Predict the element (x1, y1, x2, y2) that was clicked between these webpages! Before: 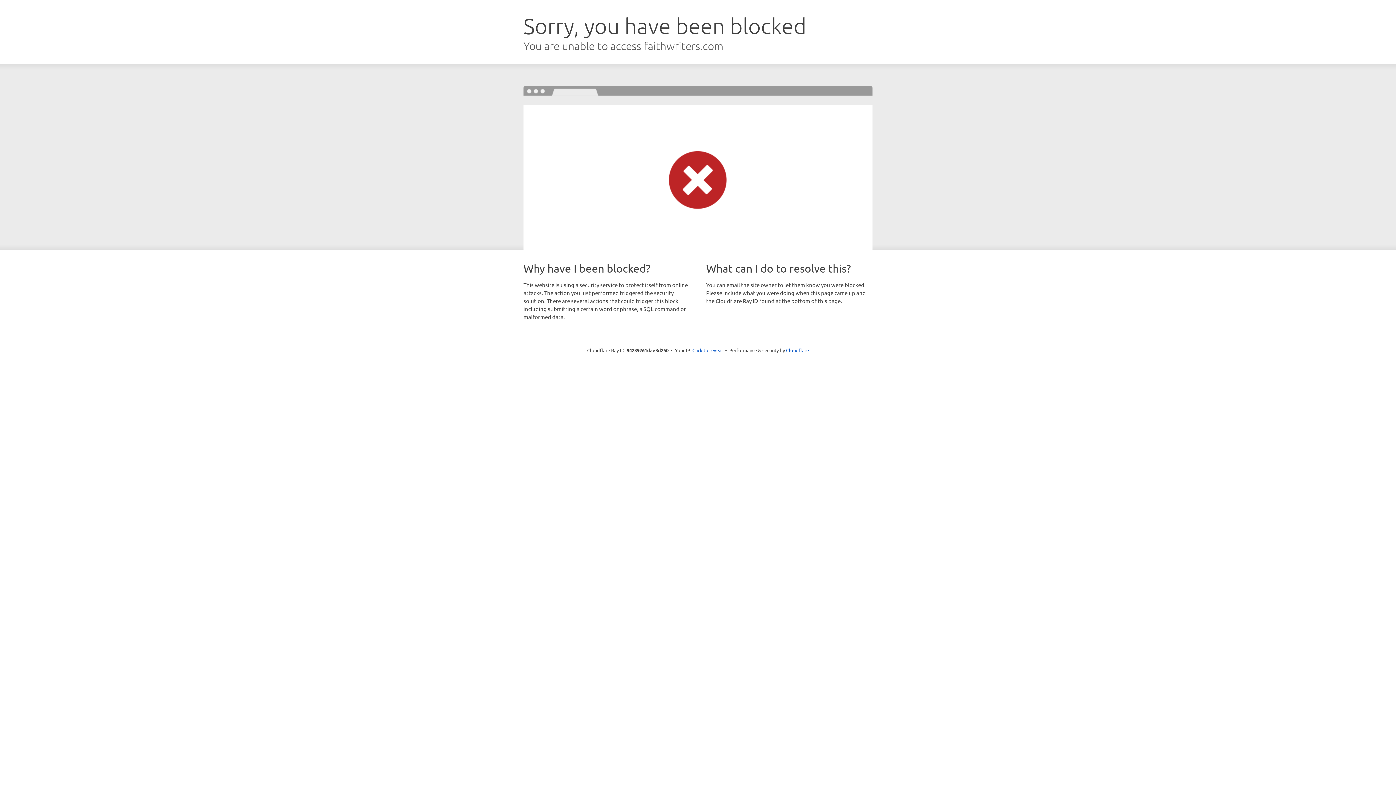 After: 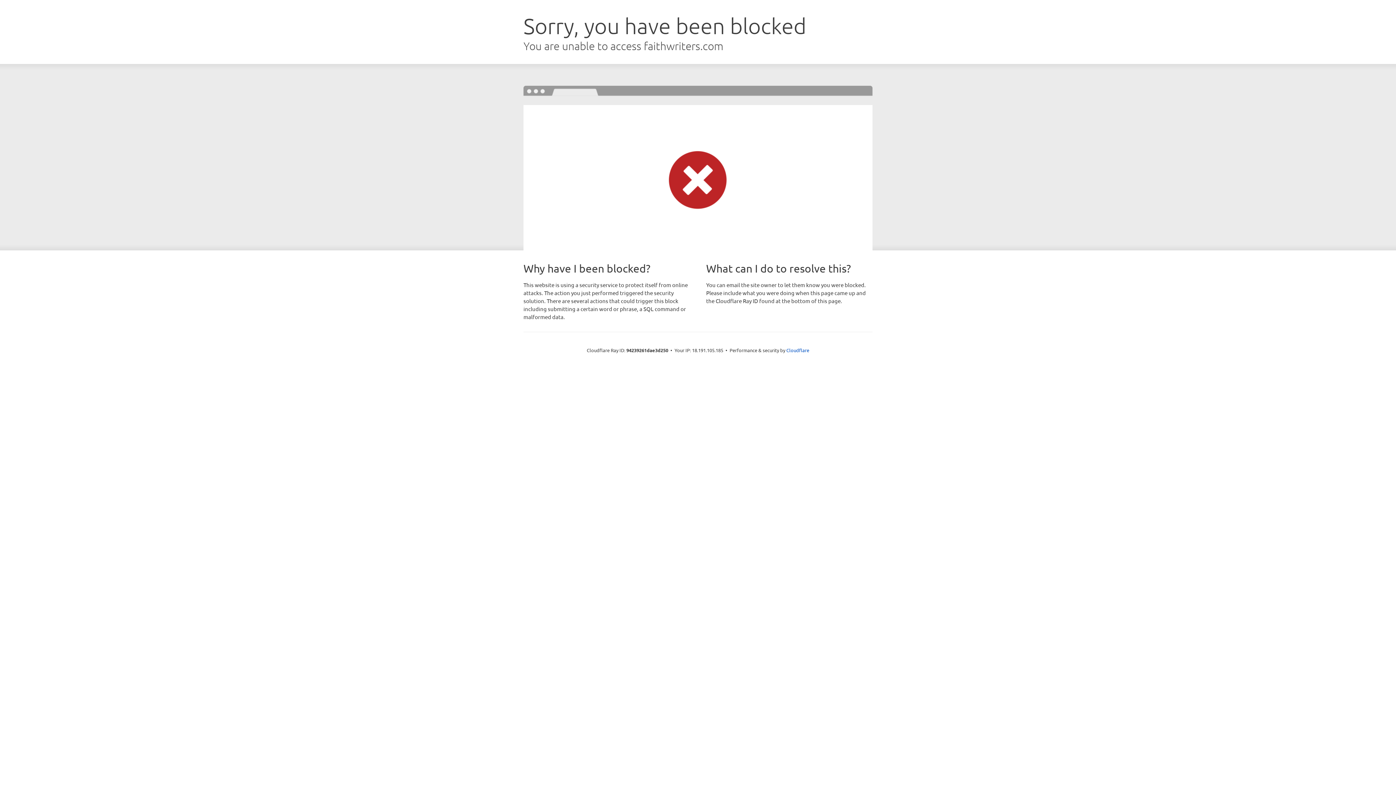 Action: bbox: (692, 346, 723, 353) label: Click to reveal